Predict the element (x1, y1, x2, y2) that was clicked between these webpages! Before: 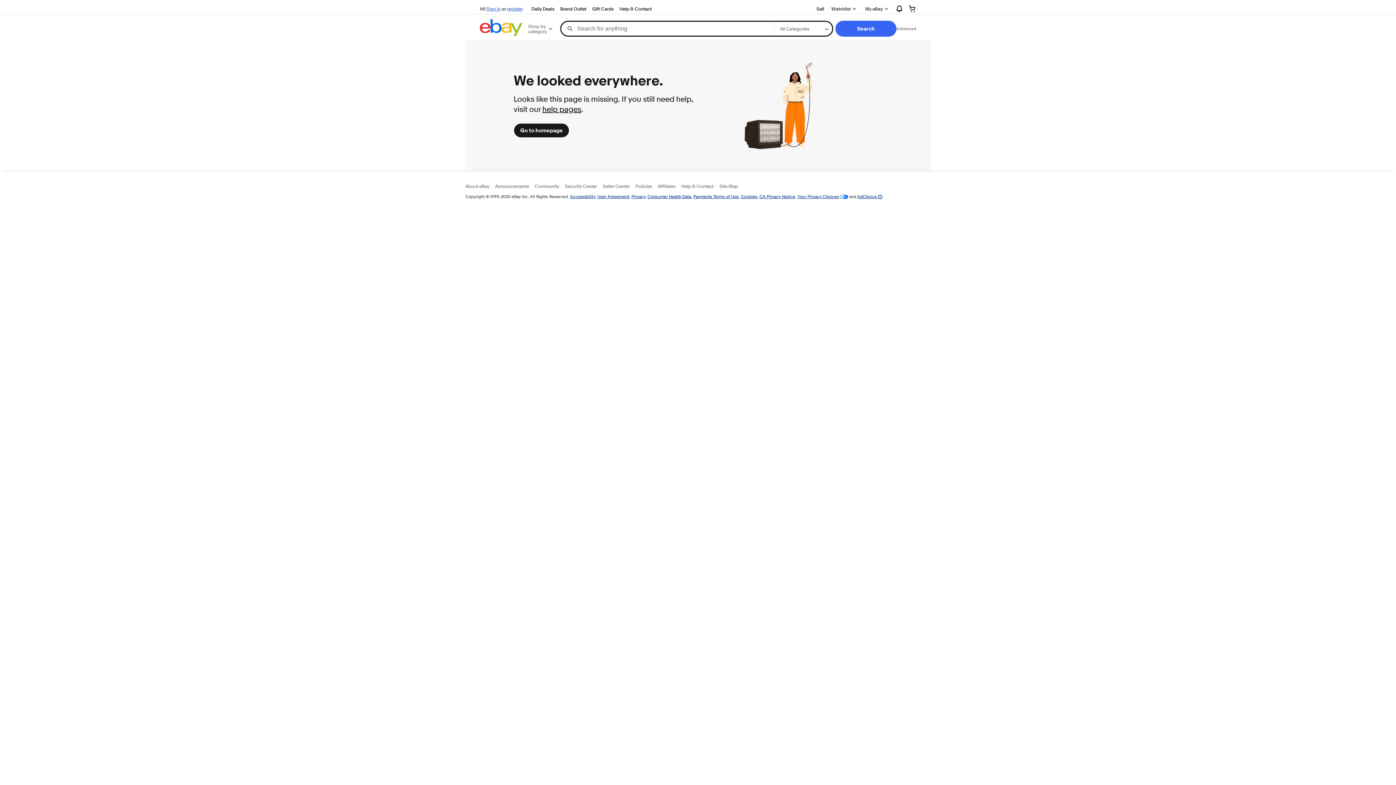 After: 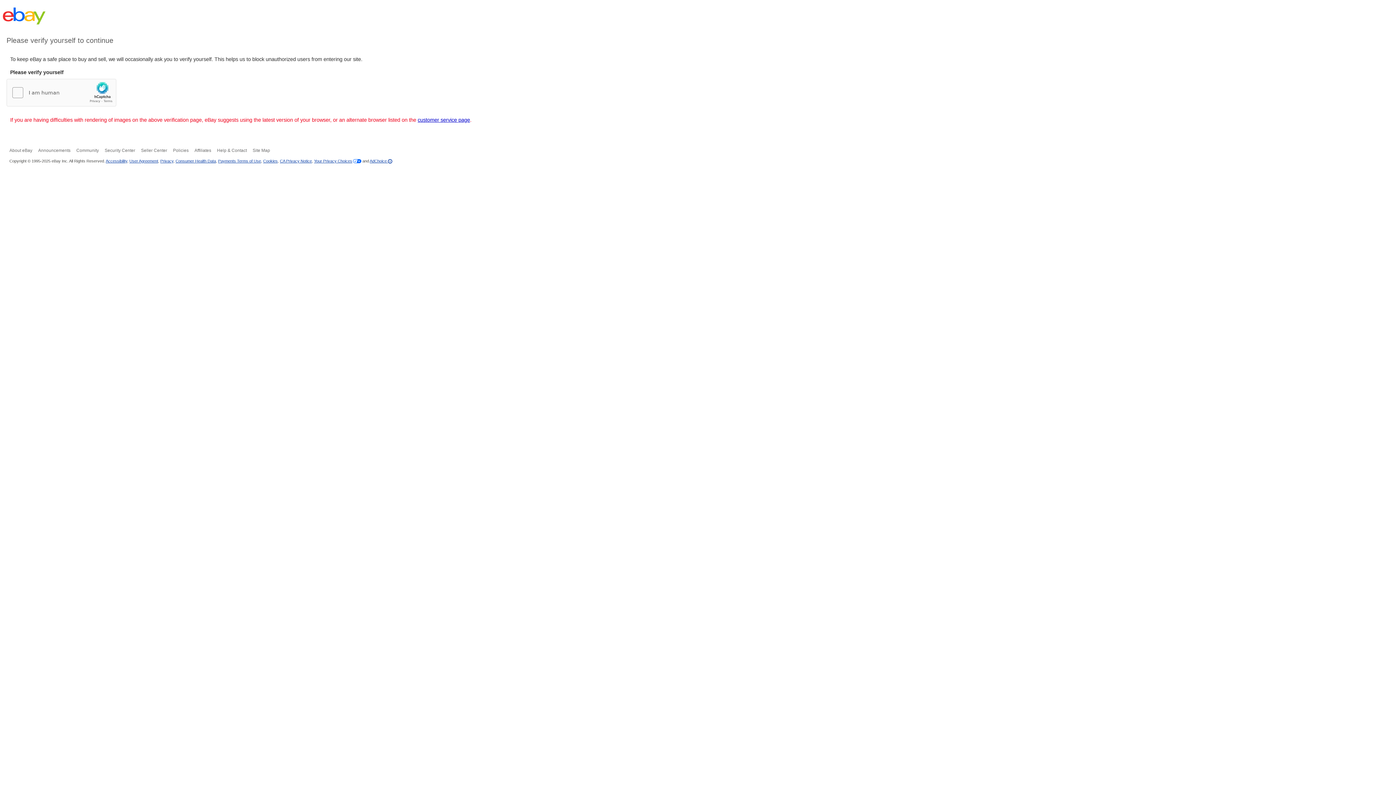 Action: bbox: (741, 193, 757, 199) label: Cookies